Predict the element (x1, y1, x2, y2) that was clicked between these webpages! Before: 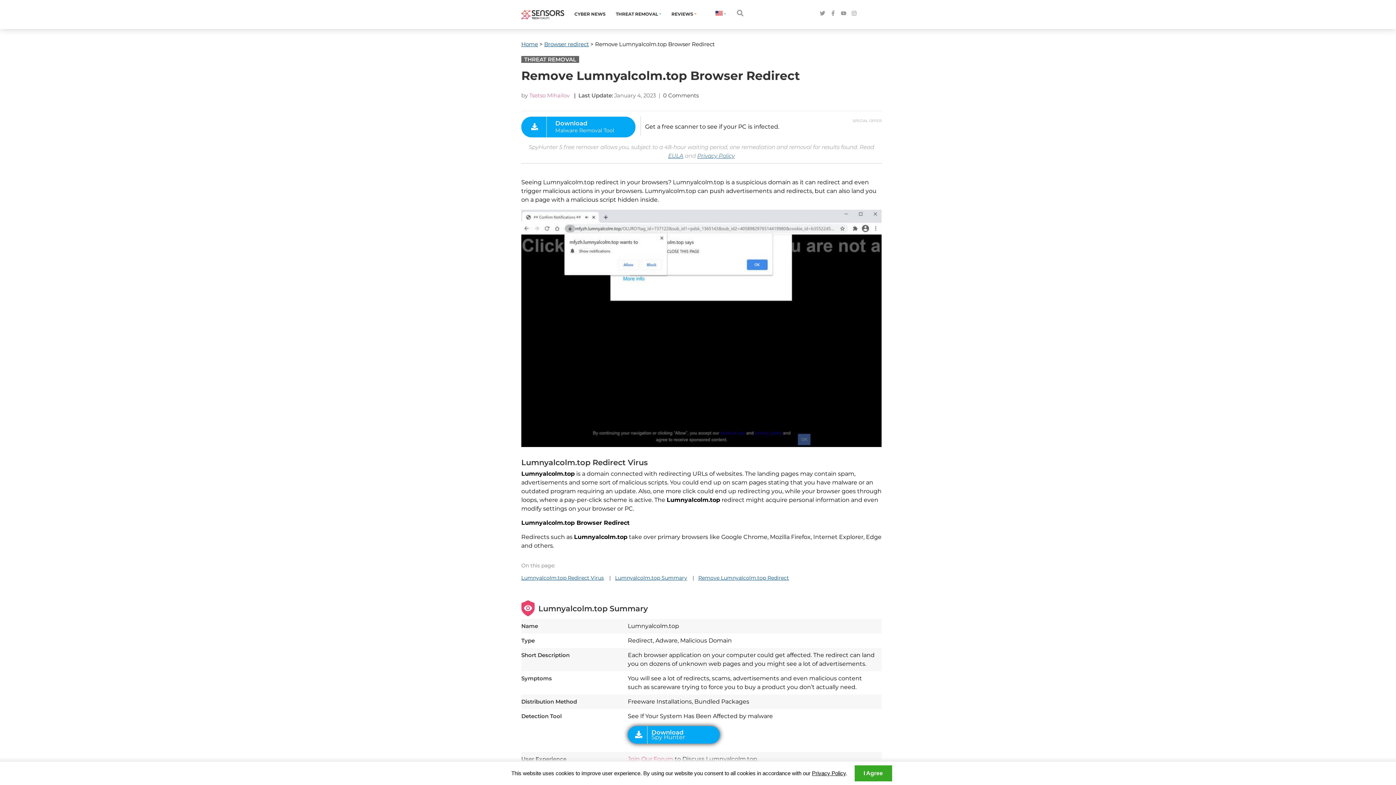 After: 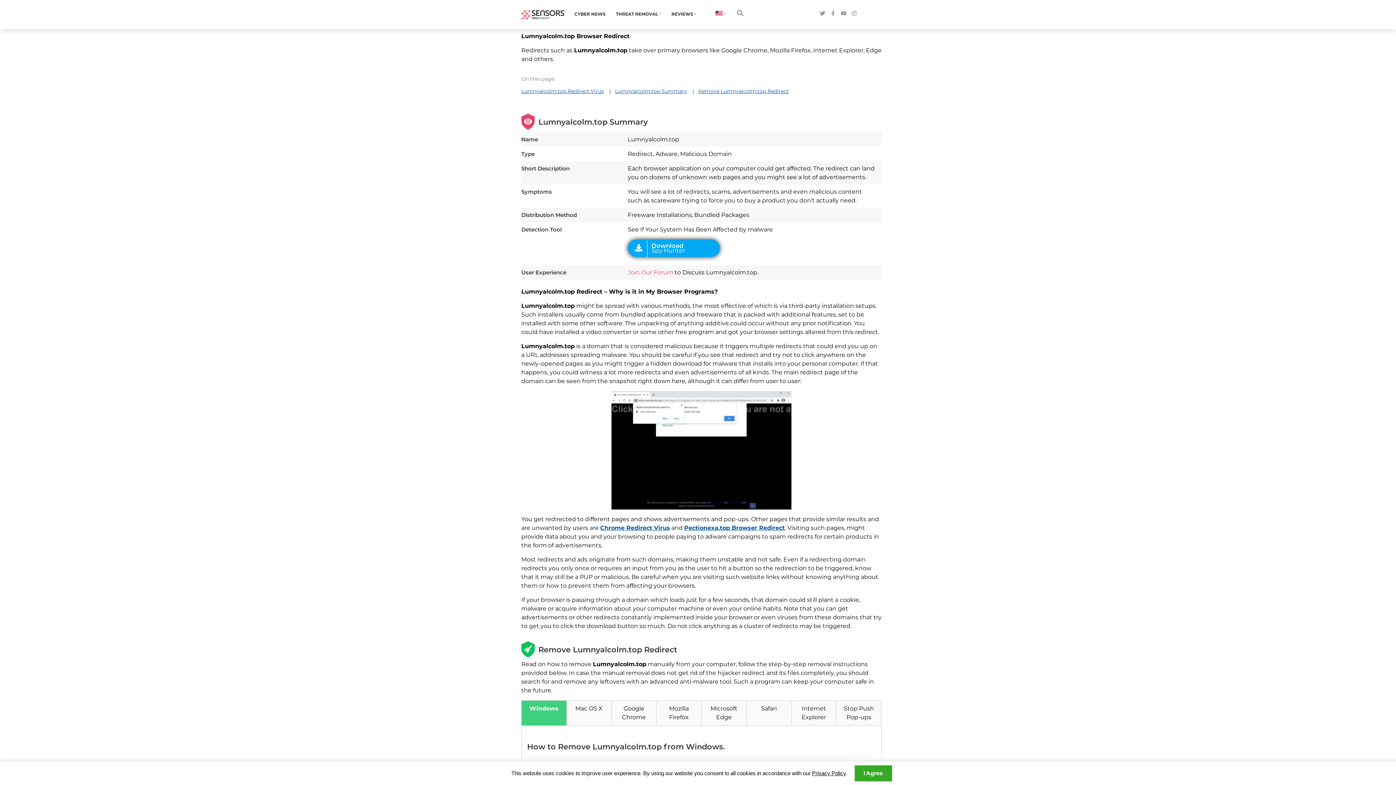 Action: label: Lumnyalcolm.top Redirect Virus bbox: (521, 573, 612, 582)